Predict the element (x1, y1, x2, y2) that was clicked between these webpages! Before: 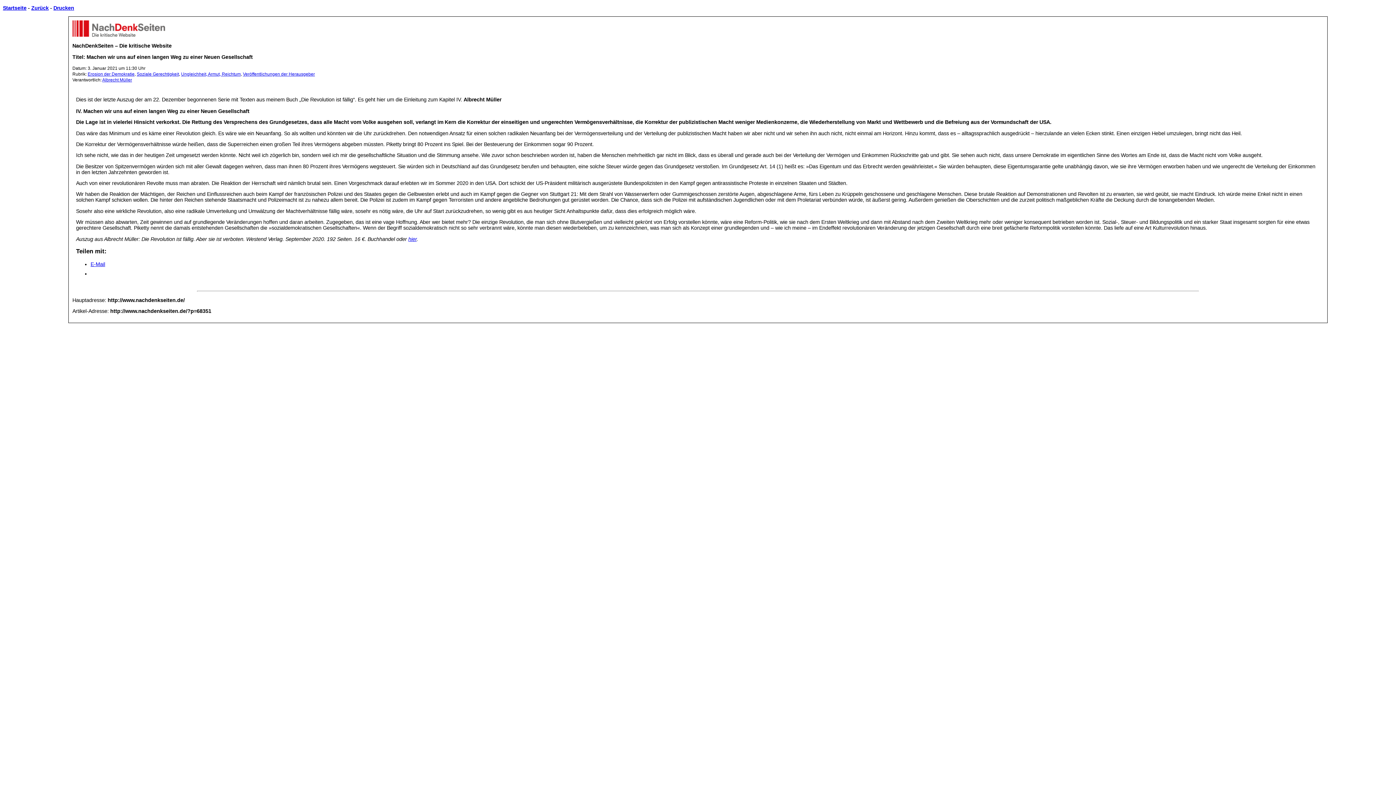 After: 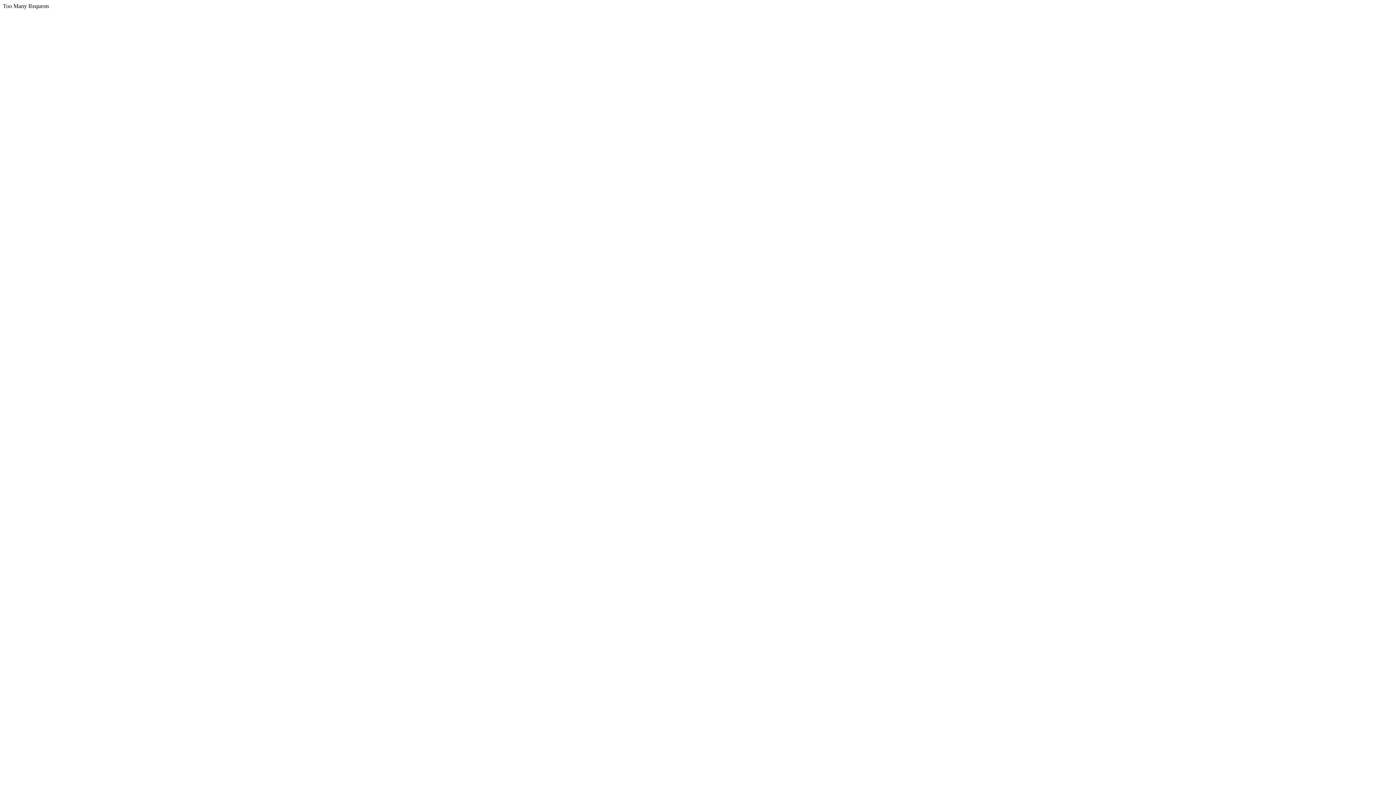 Action: label: hier bbox: (408, 236, 416, 242)